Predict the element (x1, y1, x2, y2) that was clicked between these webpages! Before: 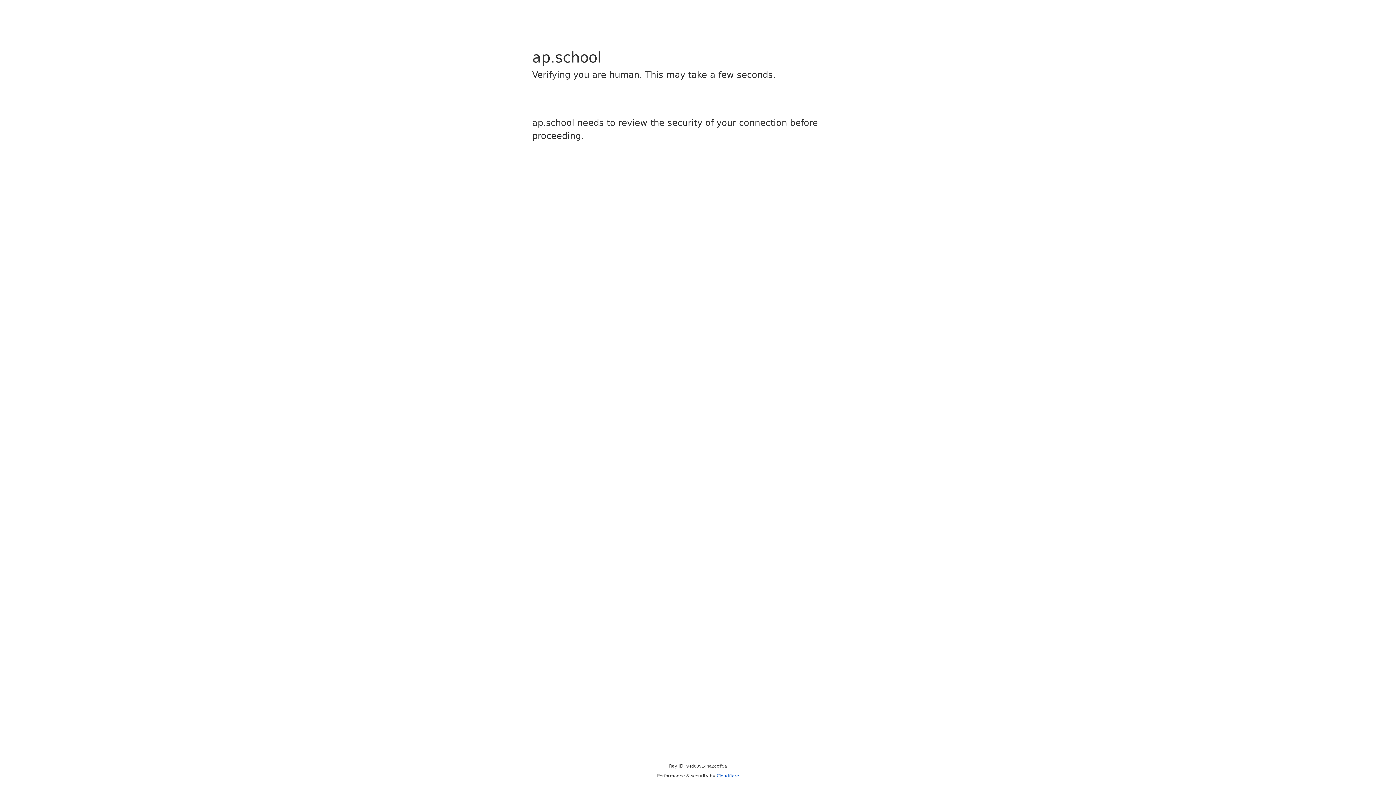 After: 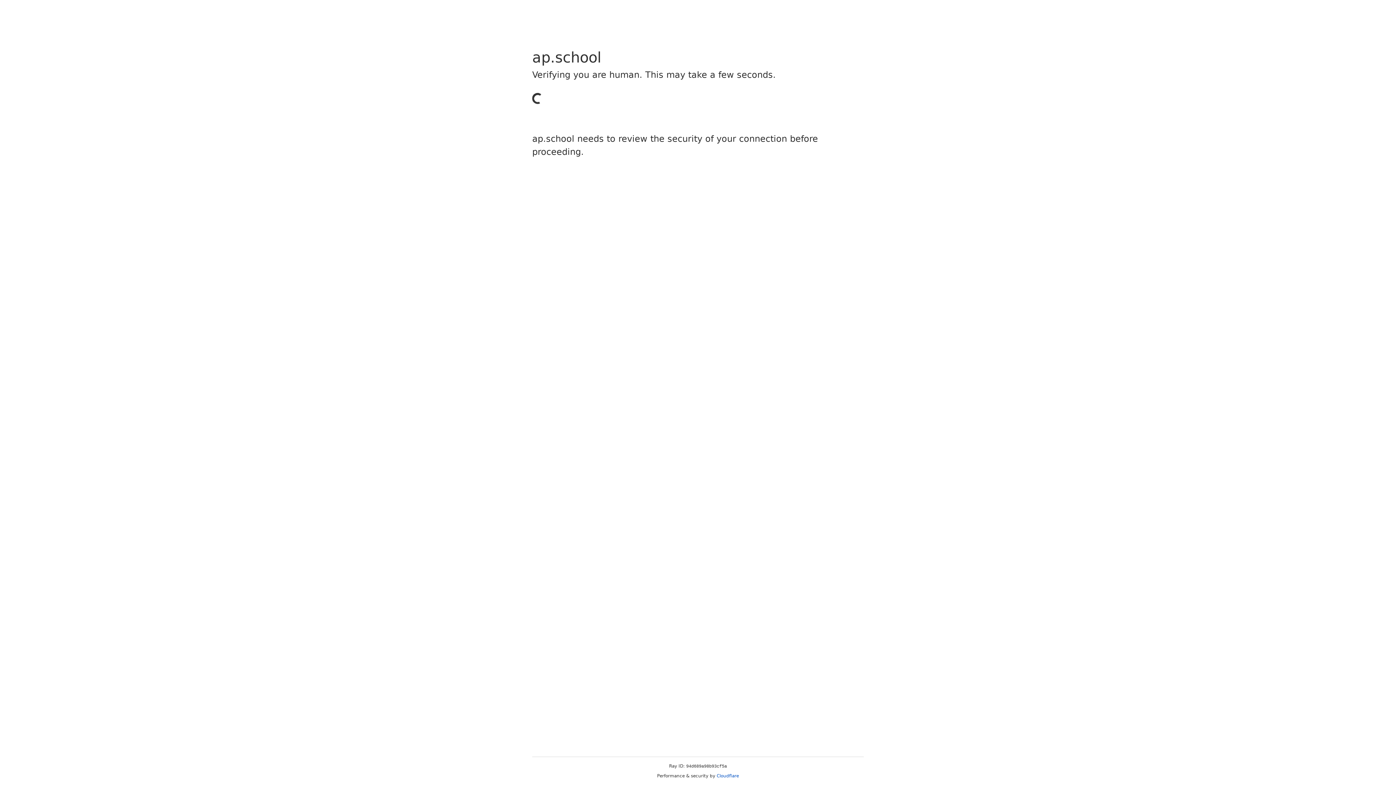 Action: bbox: (716, 773, 739, 778) label: Cloudflare